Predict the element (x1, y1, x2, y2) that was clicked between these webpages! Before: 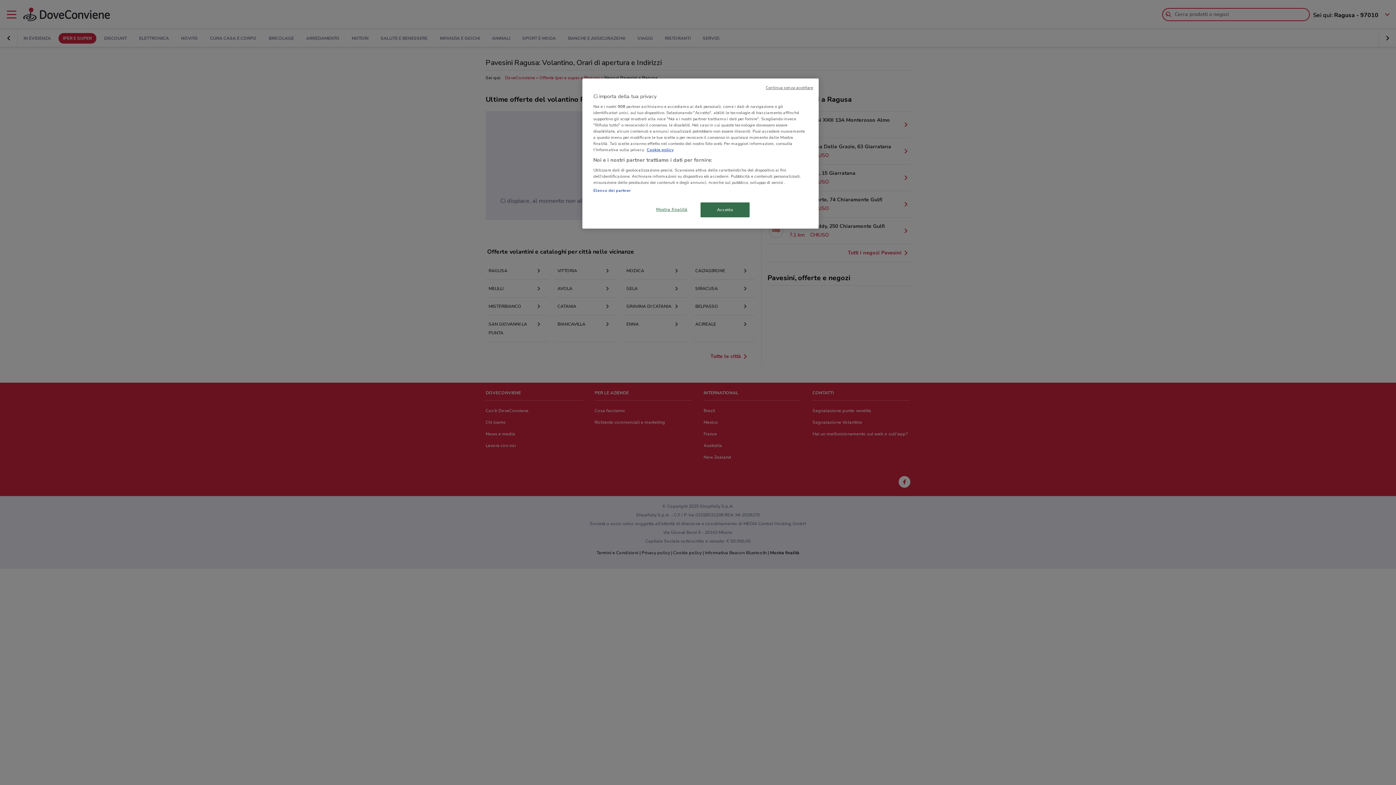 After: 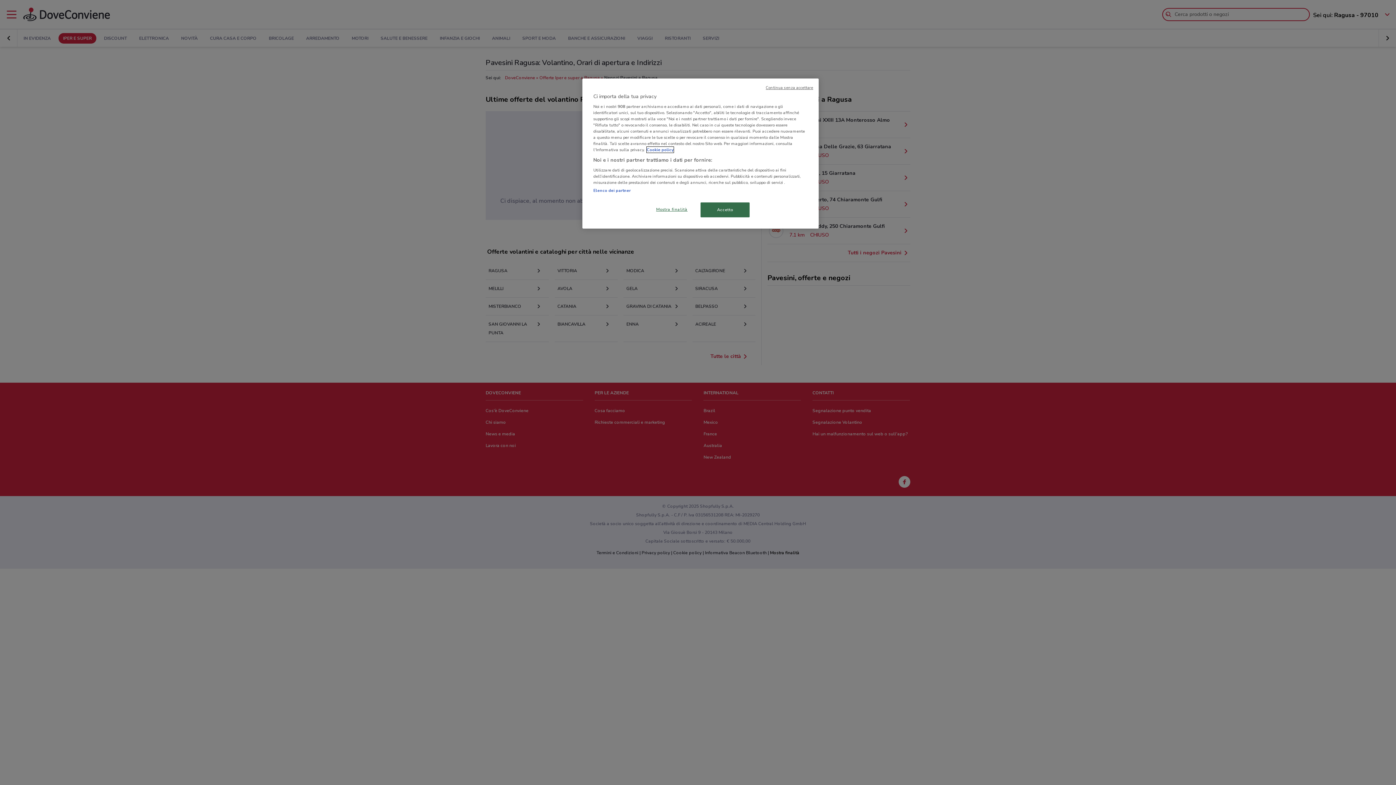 Action: bbox: (646, 146, 673, 152) label: Maggiori informazioni sulla tua privacy, apre in una nuova scheda